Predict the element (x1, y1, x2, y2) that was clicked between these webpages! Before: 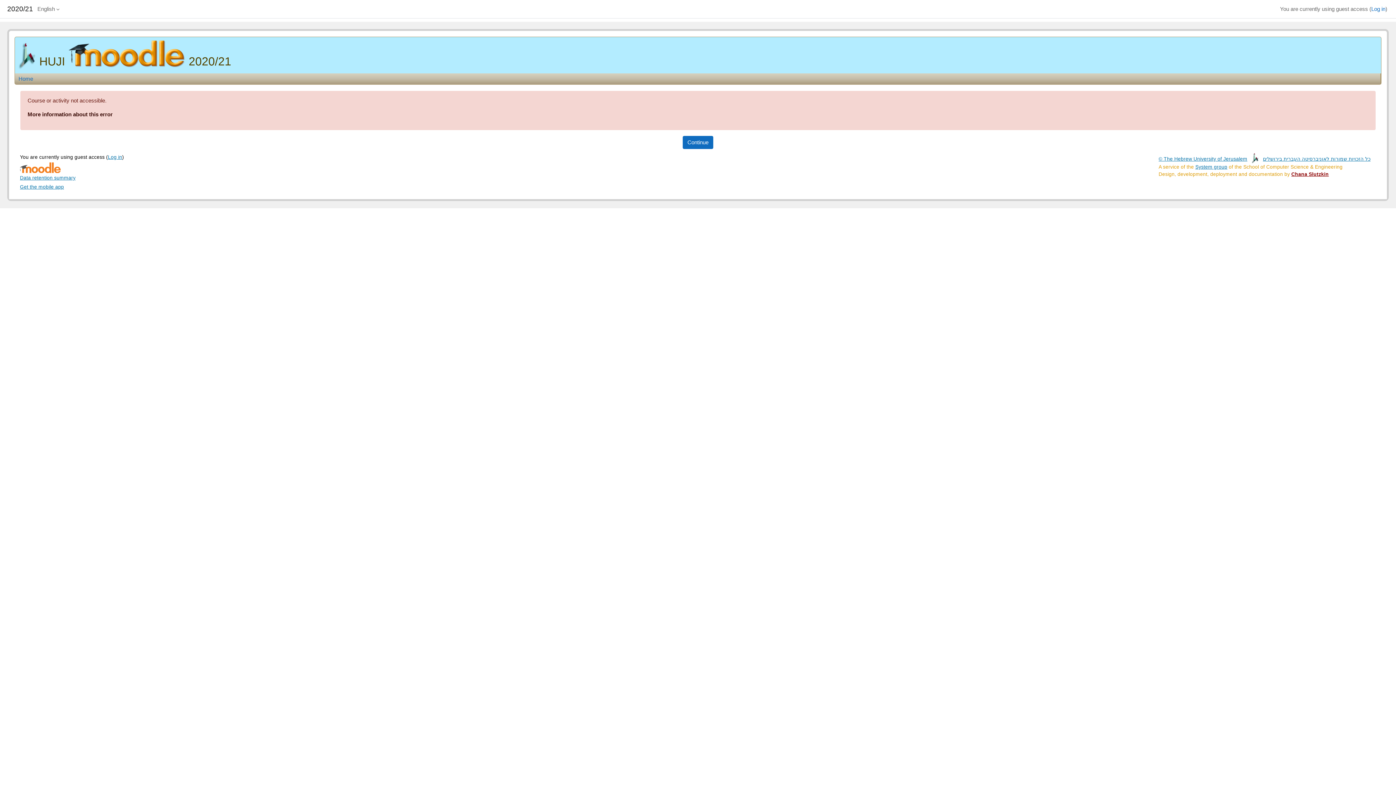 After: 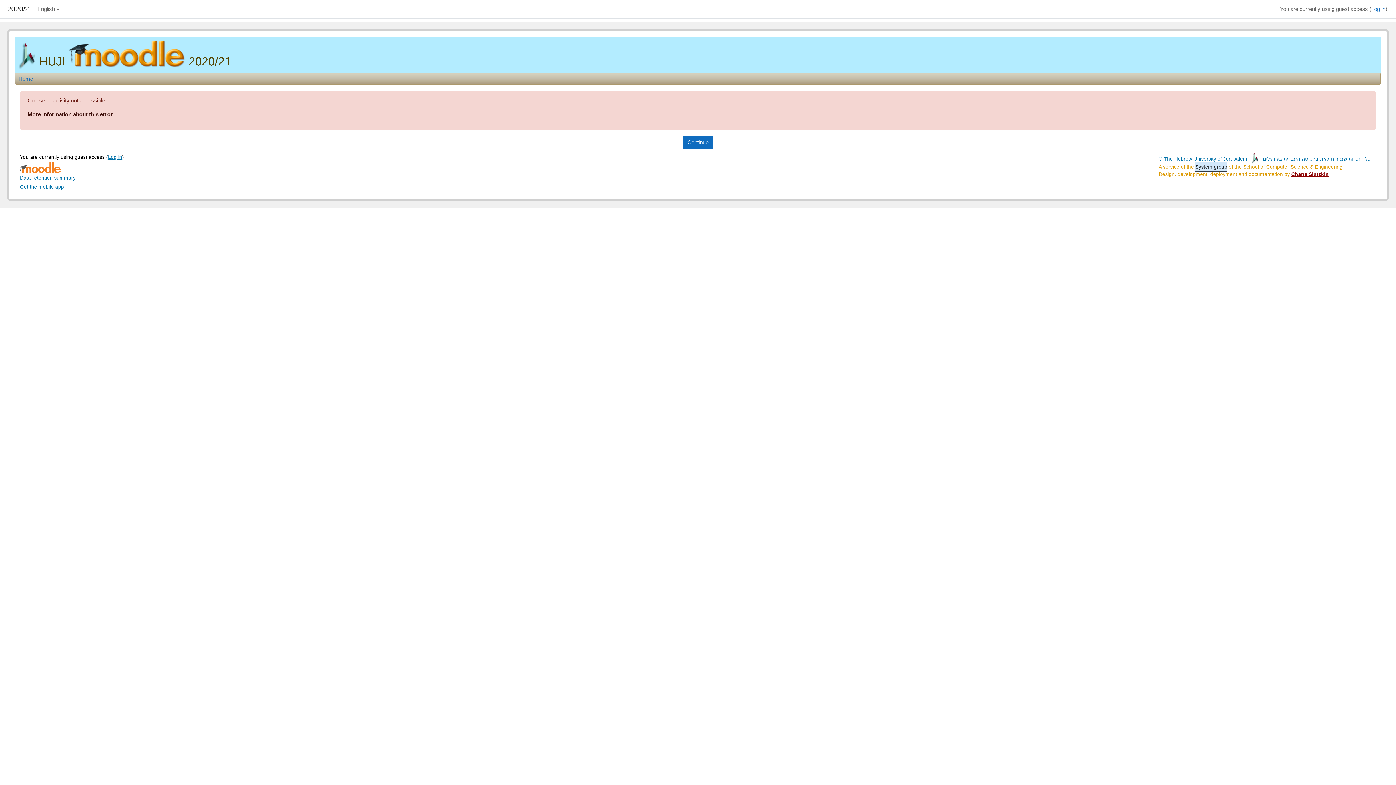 Action: label: System group bbox: (1195, 162, 1227, 171)